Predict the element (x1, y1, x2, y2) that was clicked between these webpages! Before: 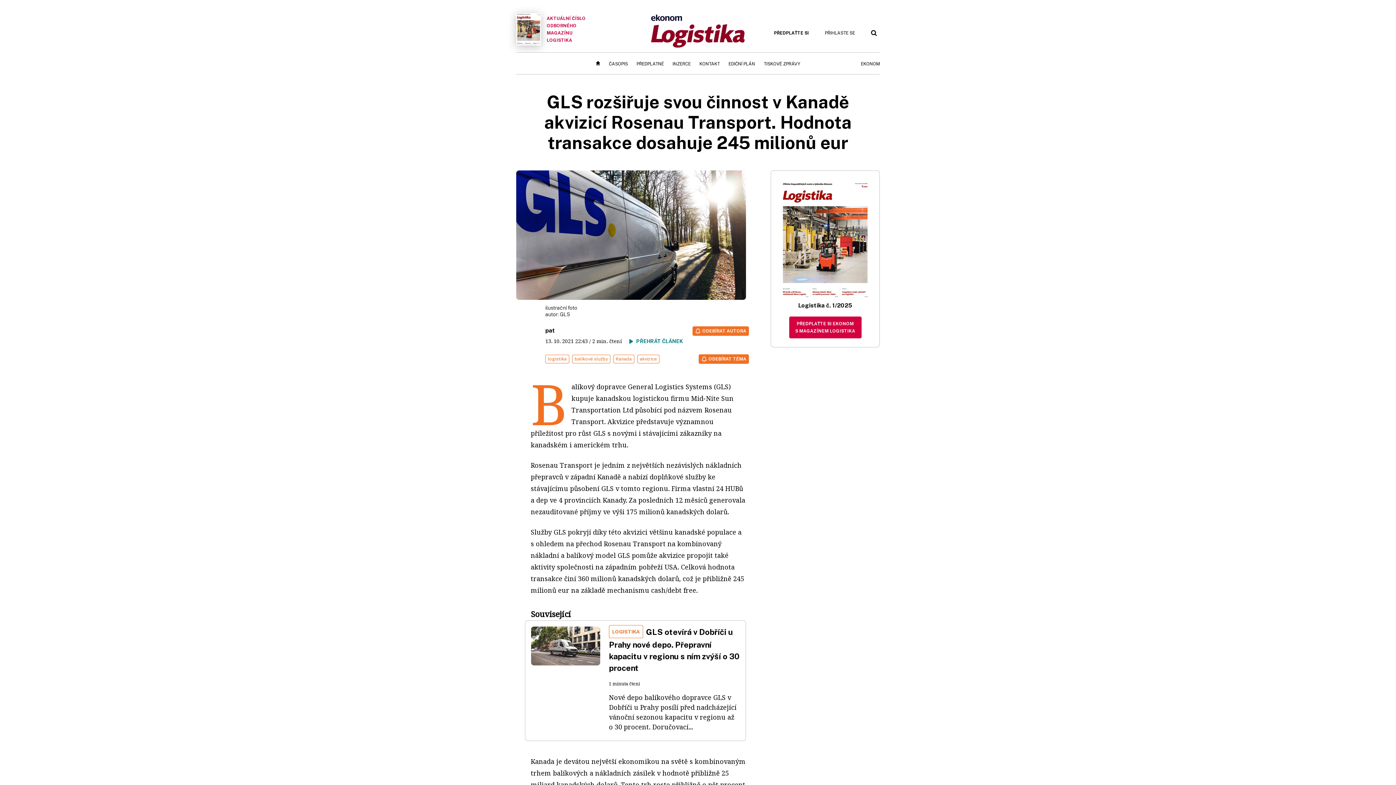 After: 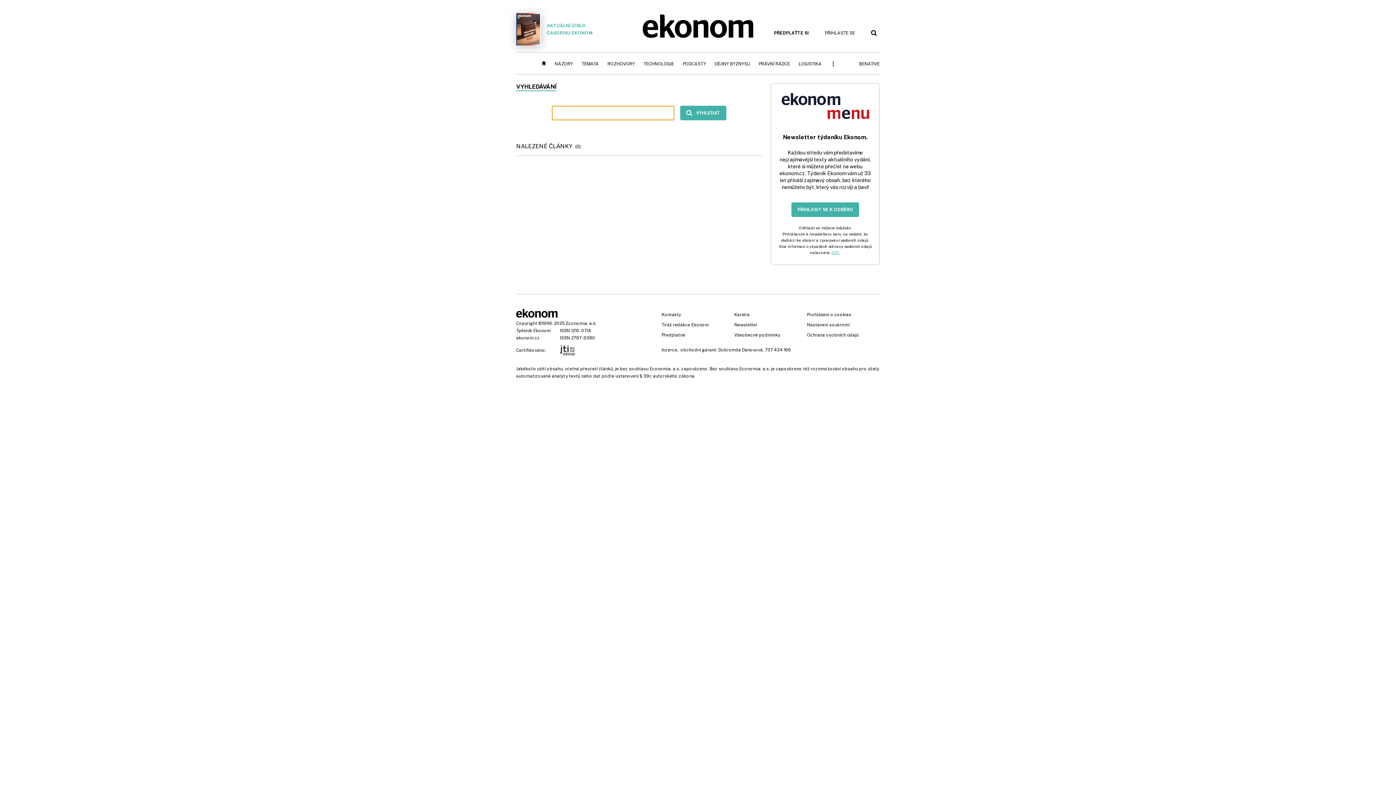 Action: bbox: (868, 28, 880, 37)